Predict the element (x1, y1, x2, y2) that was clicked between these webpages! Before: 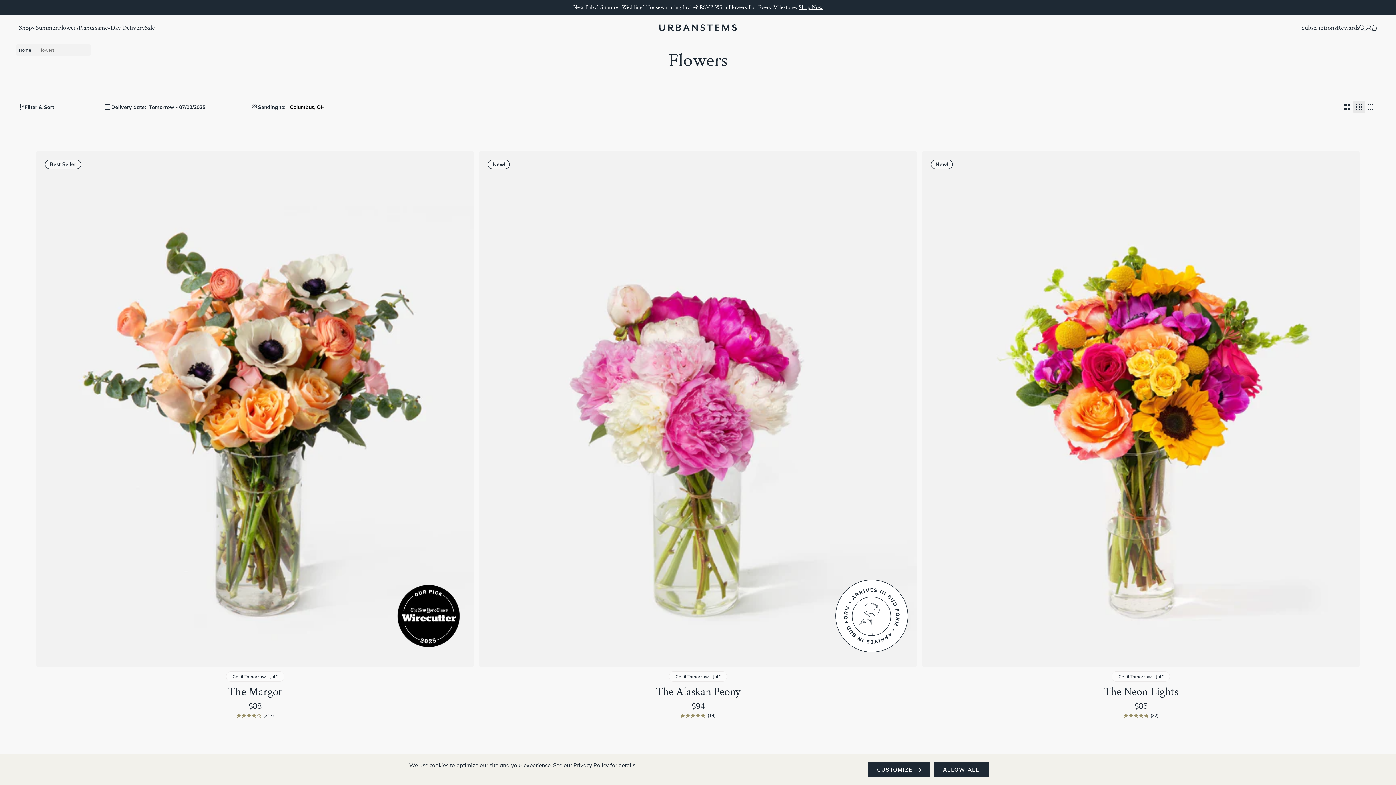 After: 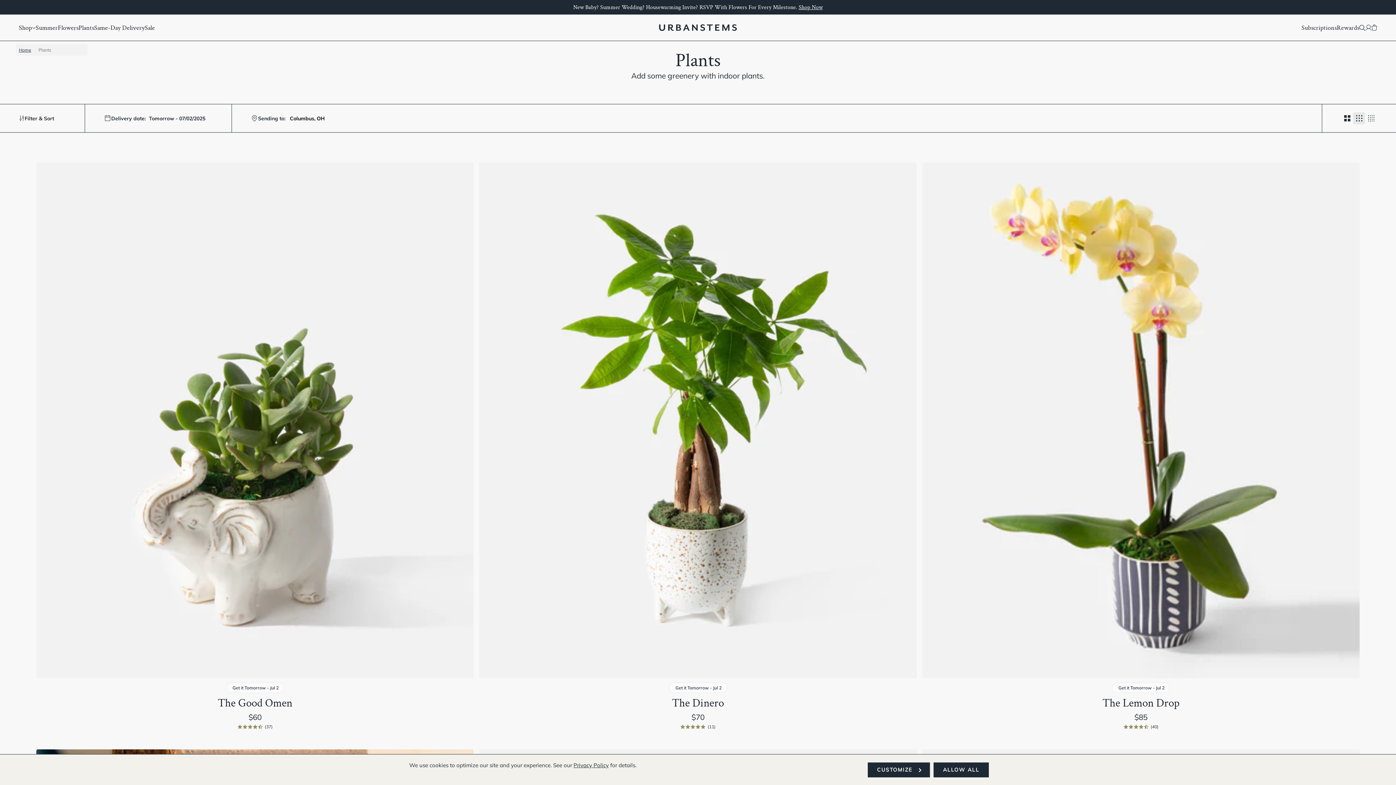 Action: bbox: (78, 24, 94, 31) label: Plants